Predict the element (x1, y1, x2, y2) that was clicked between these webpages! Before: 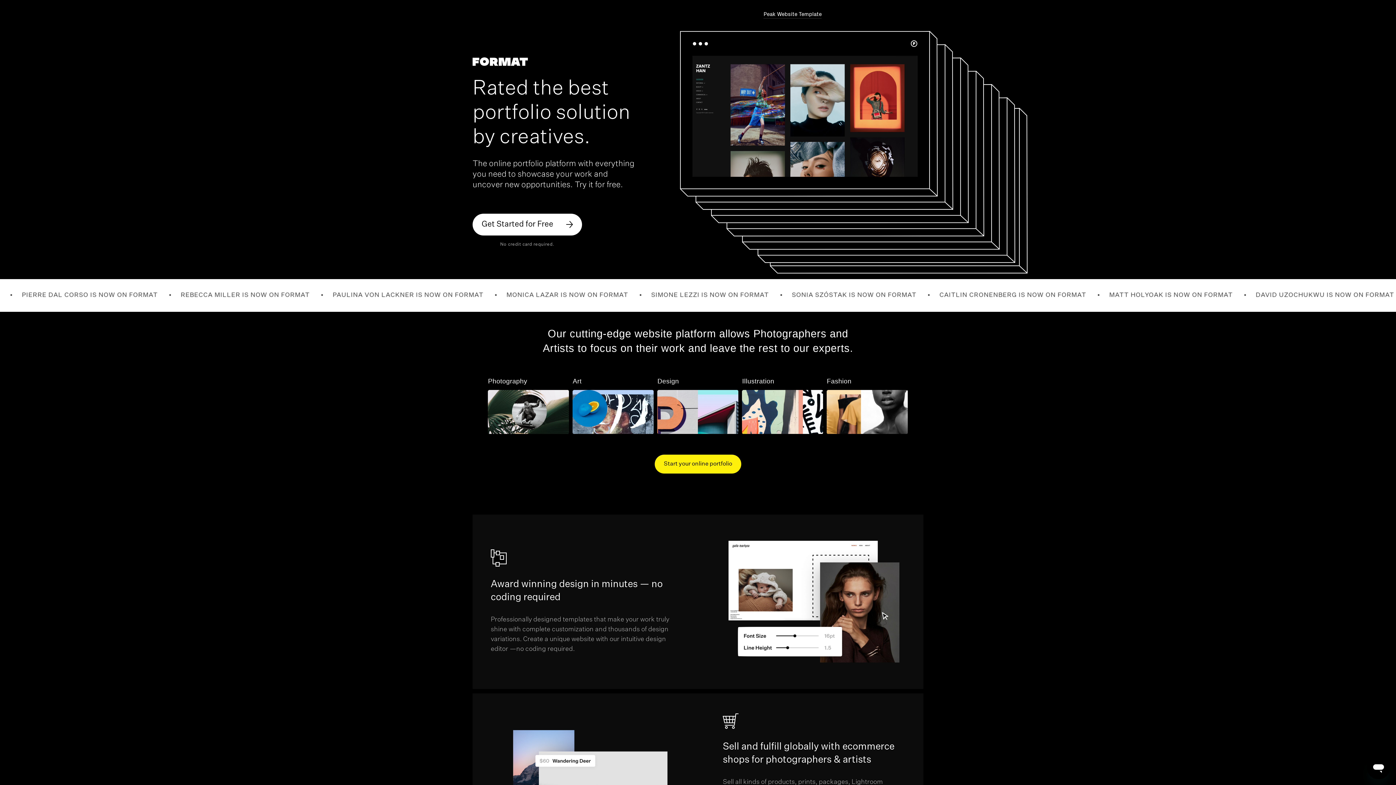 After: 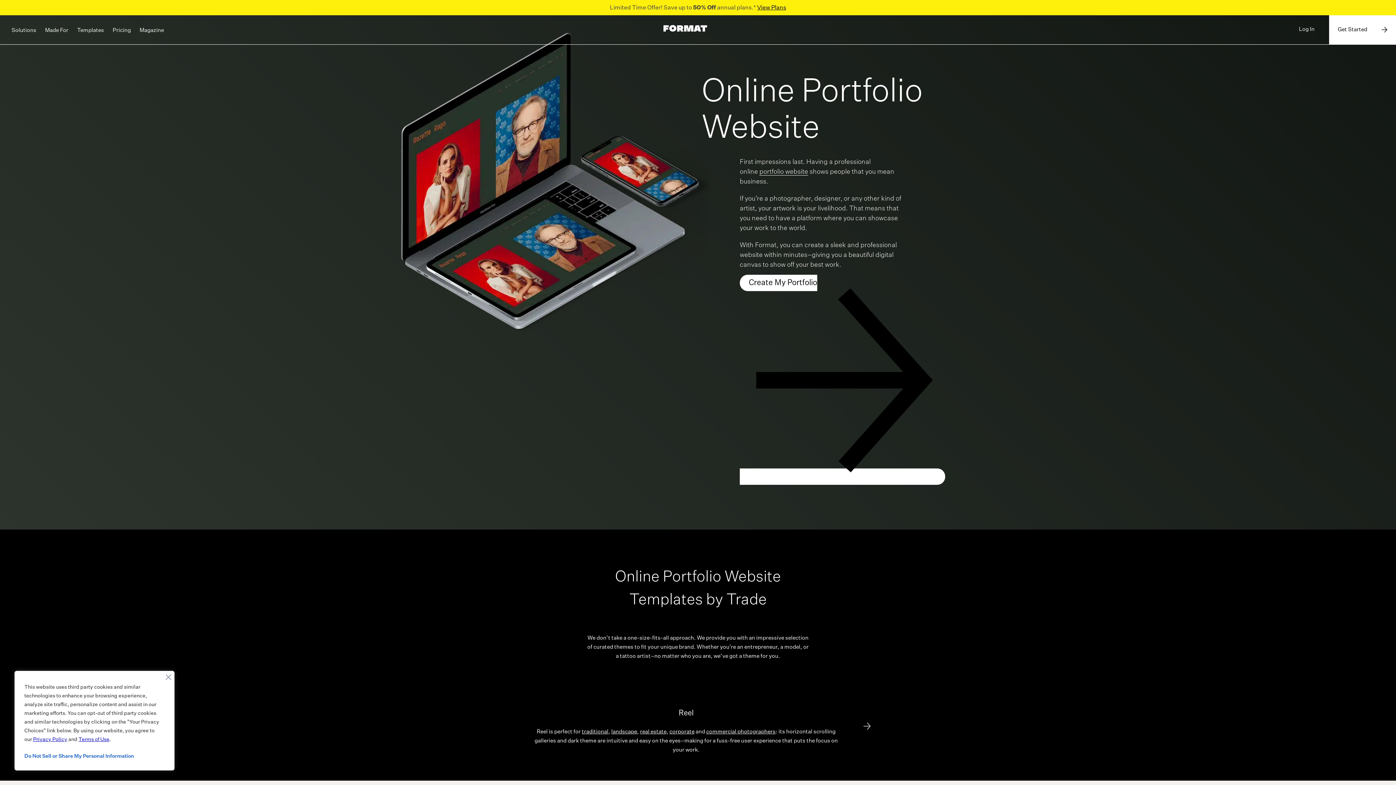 Action: bbox: (489, 158, 576, 169) label: online portfolio platform